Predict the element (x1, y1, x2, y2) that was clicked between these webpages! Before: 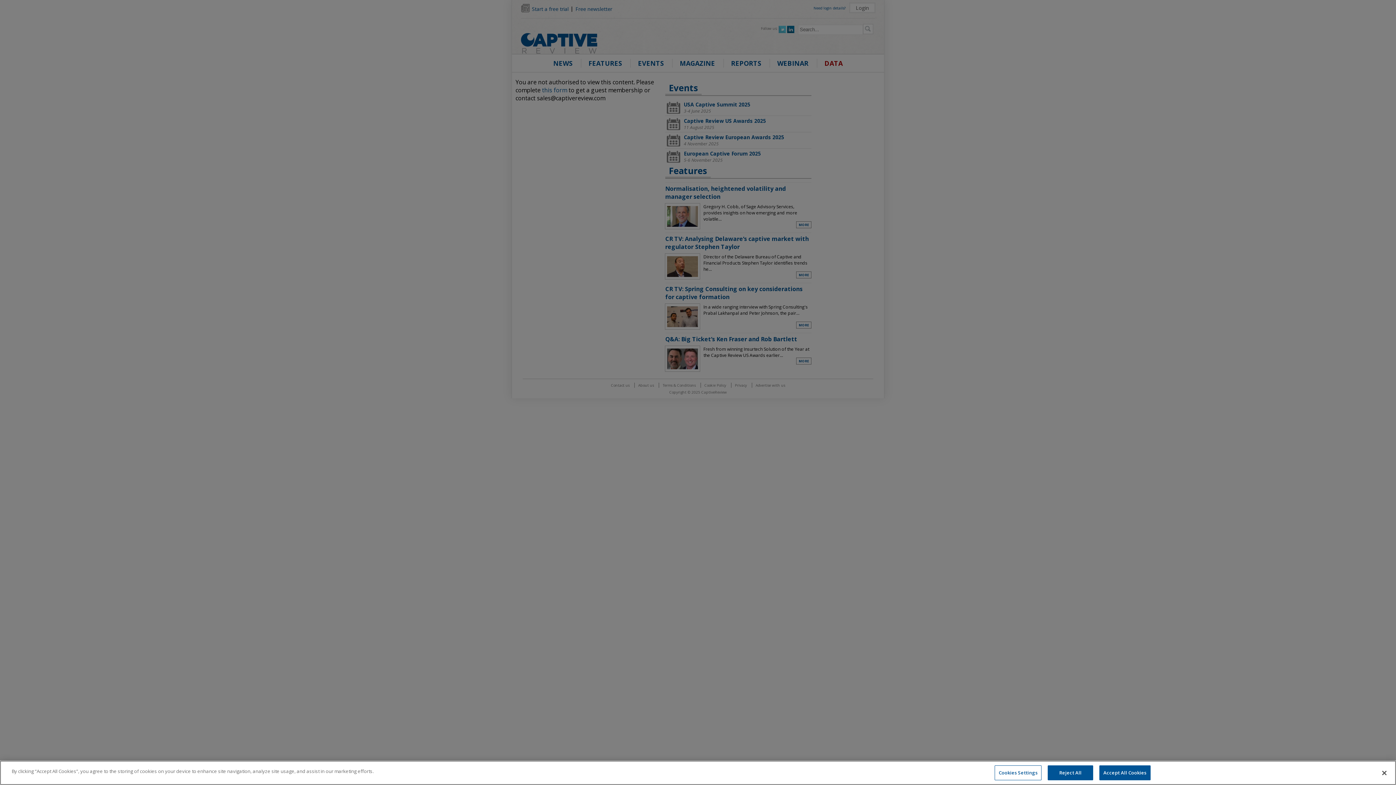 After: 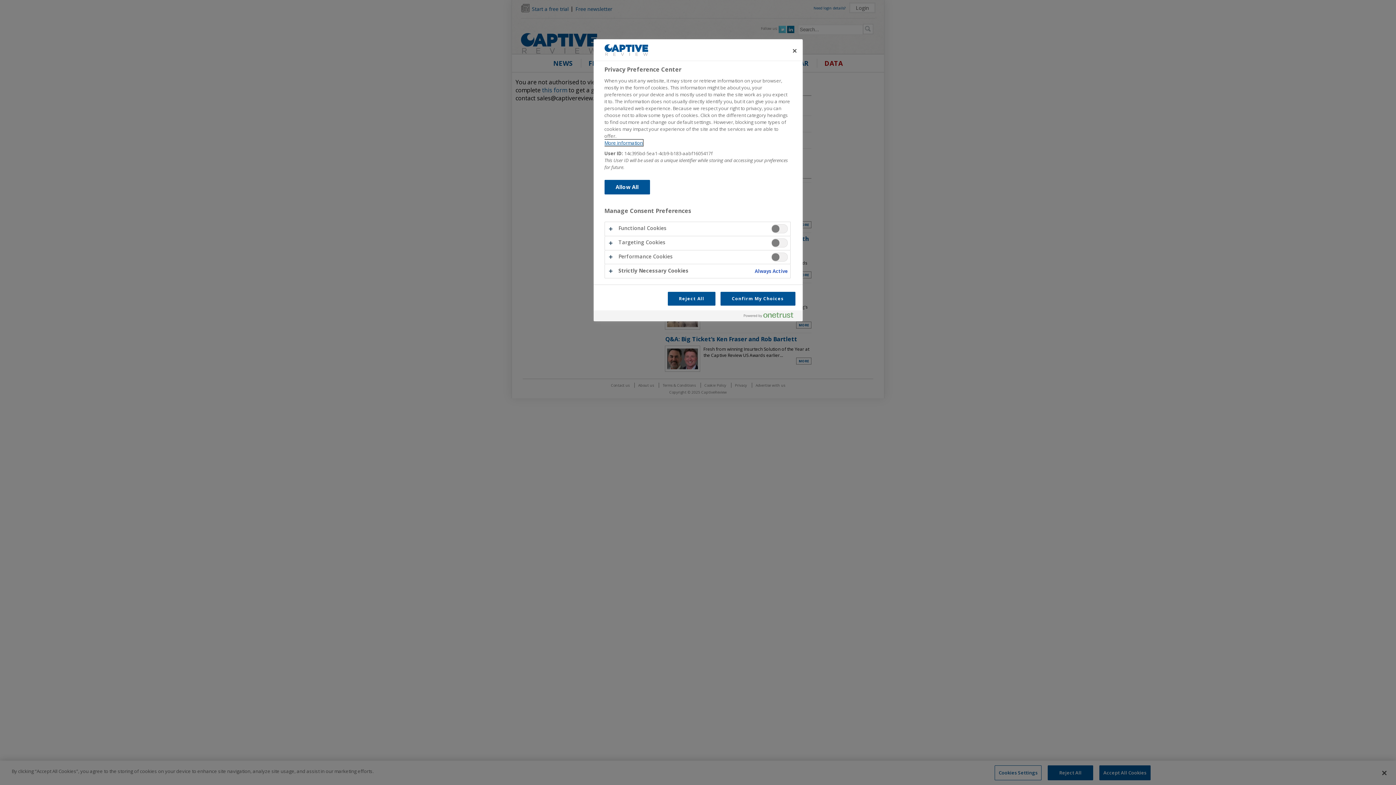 Action: label: Cookies Settings bbox: (994, 765, 1041, 780)